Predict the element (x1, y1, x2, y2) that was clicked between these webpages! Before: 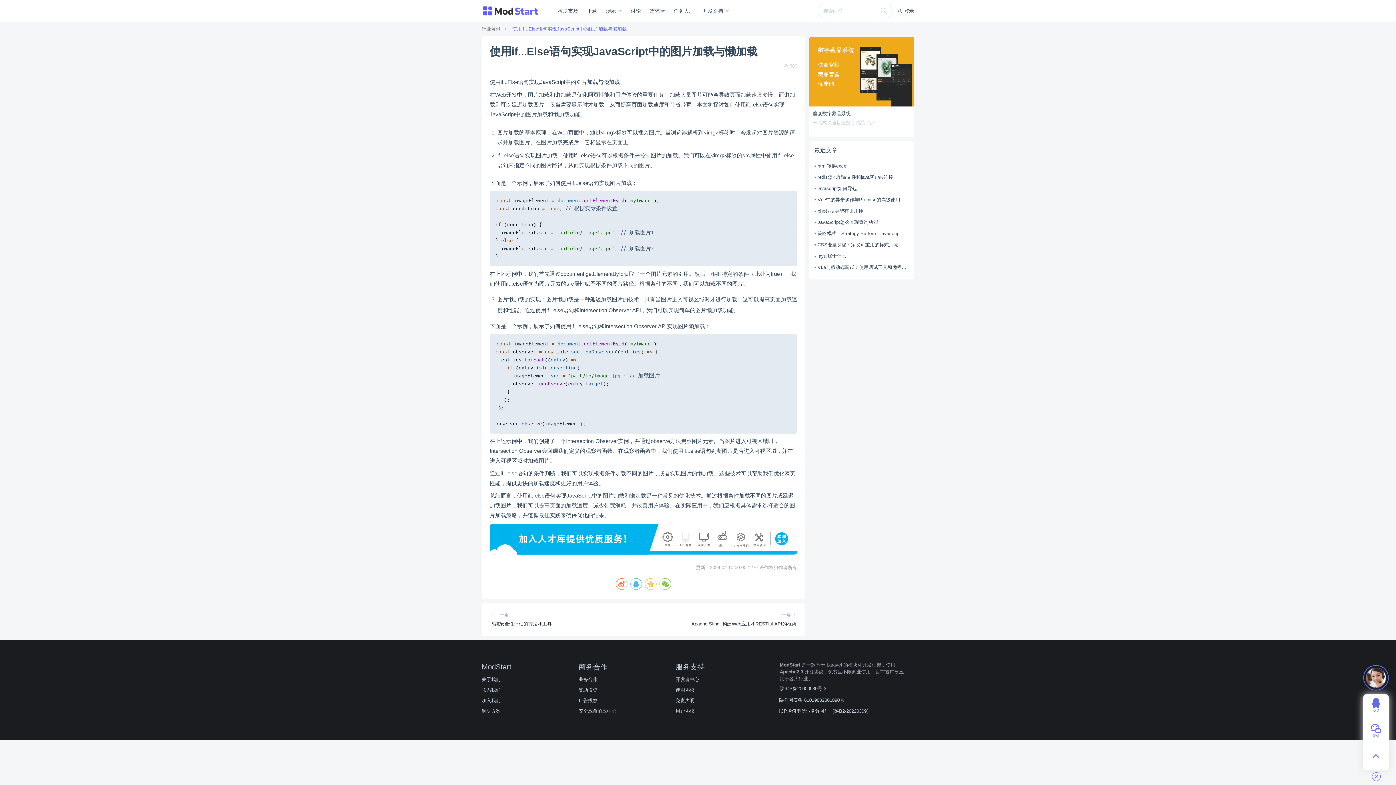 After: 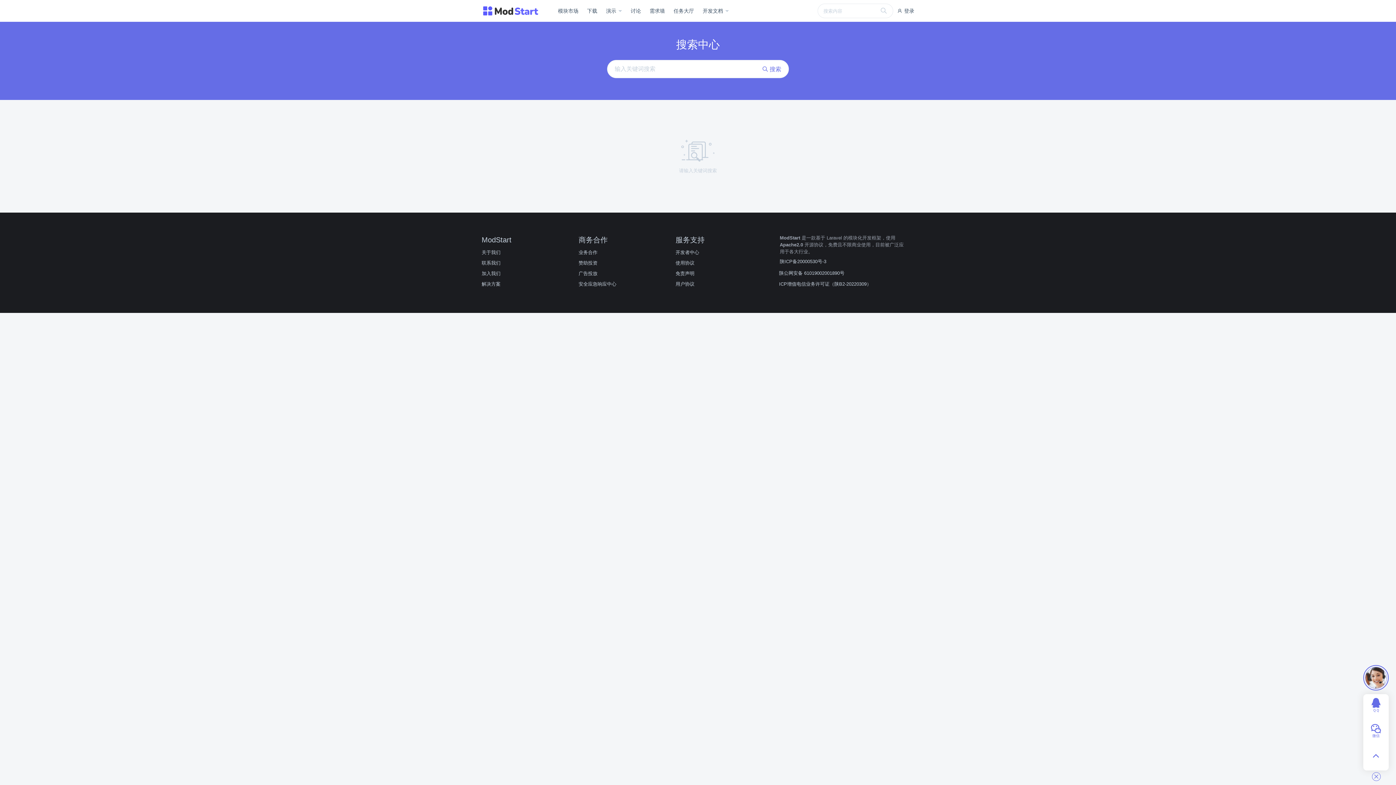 Action: bbox: (878, 5, 889, 16)